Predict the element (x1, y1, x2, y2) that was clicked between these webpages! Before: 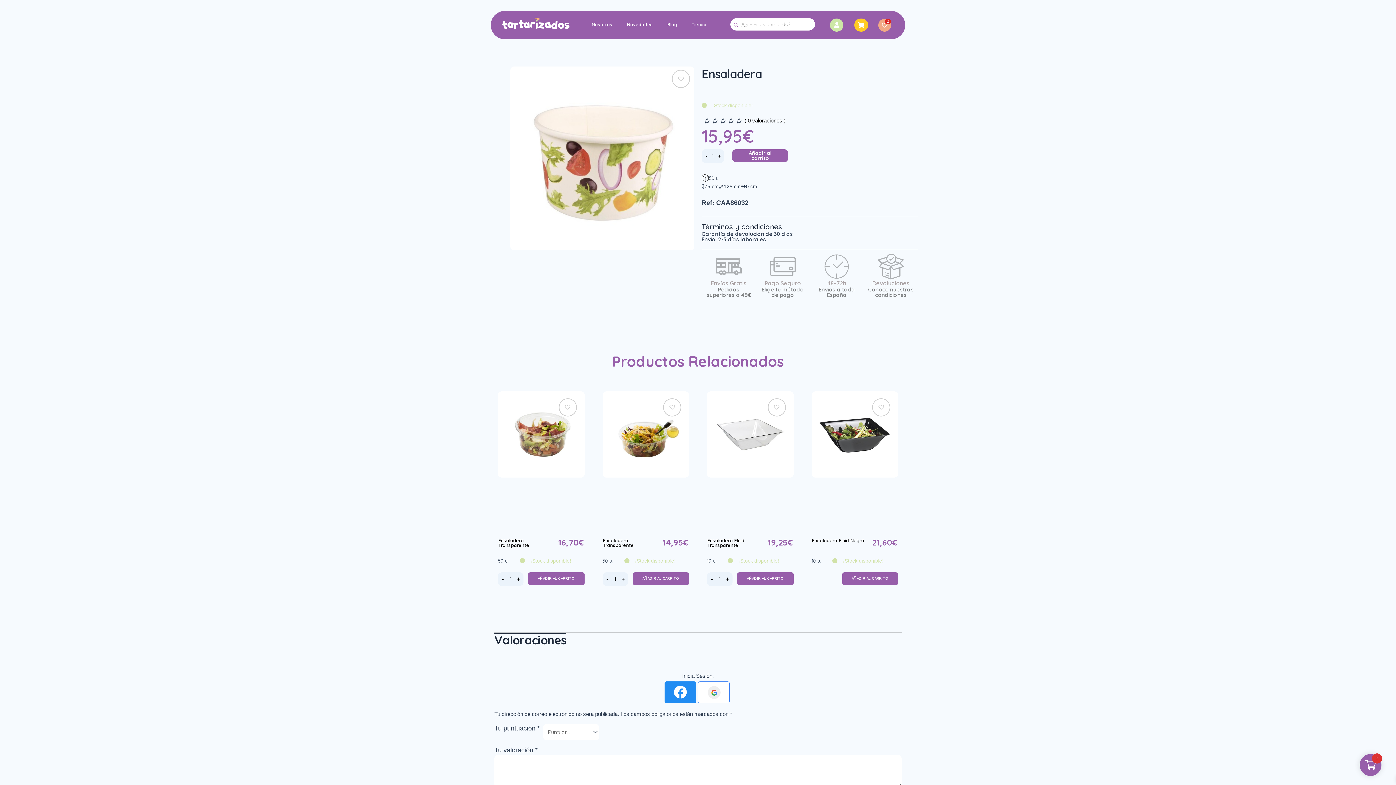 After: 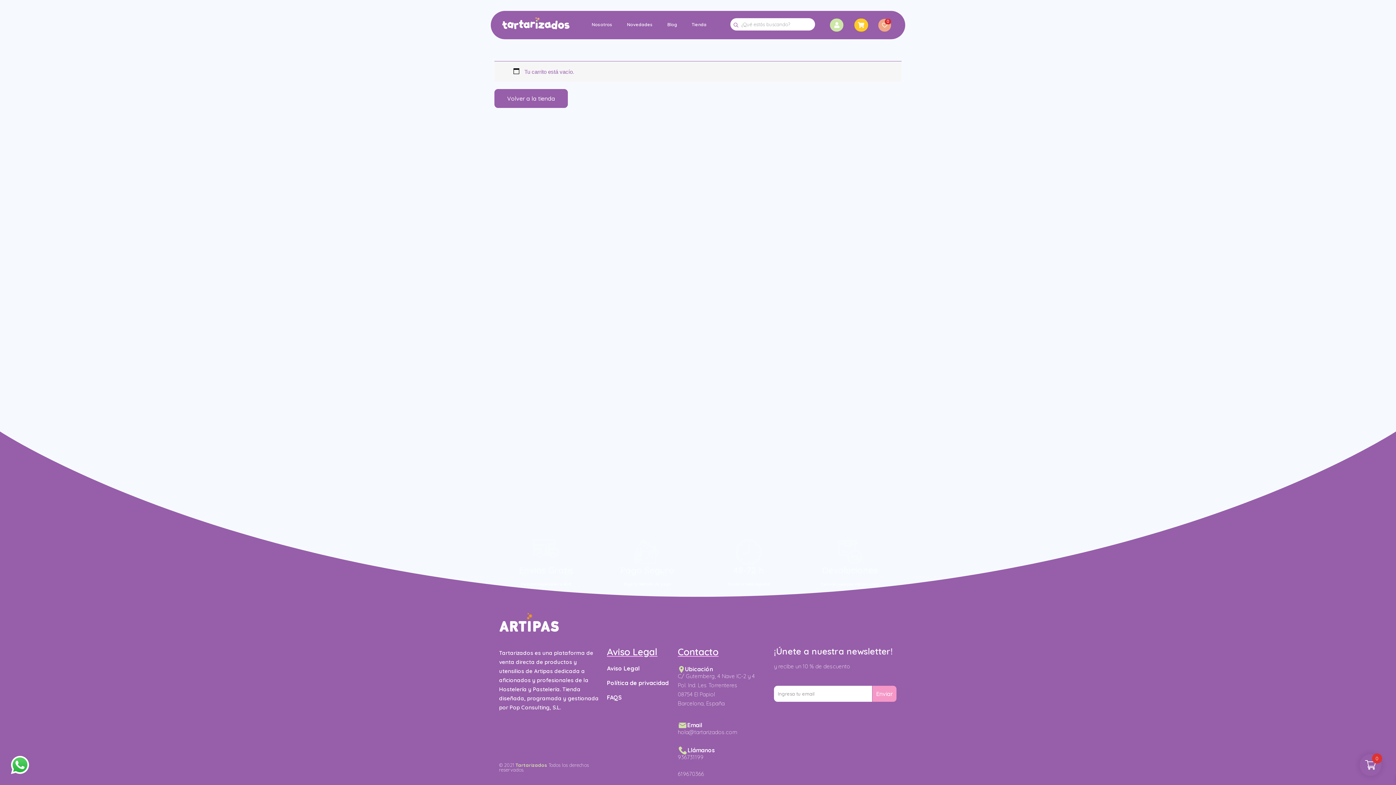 Action: bbox: (854, 18, 868, 32)